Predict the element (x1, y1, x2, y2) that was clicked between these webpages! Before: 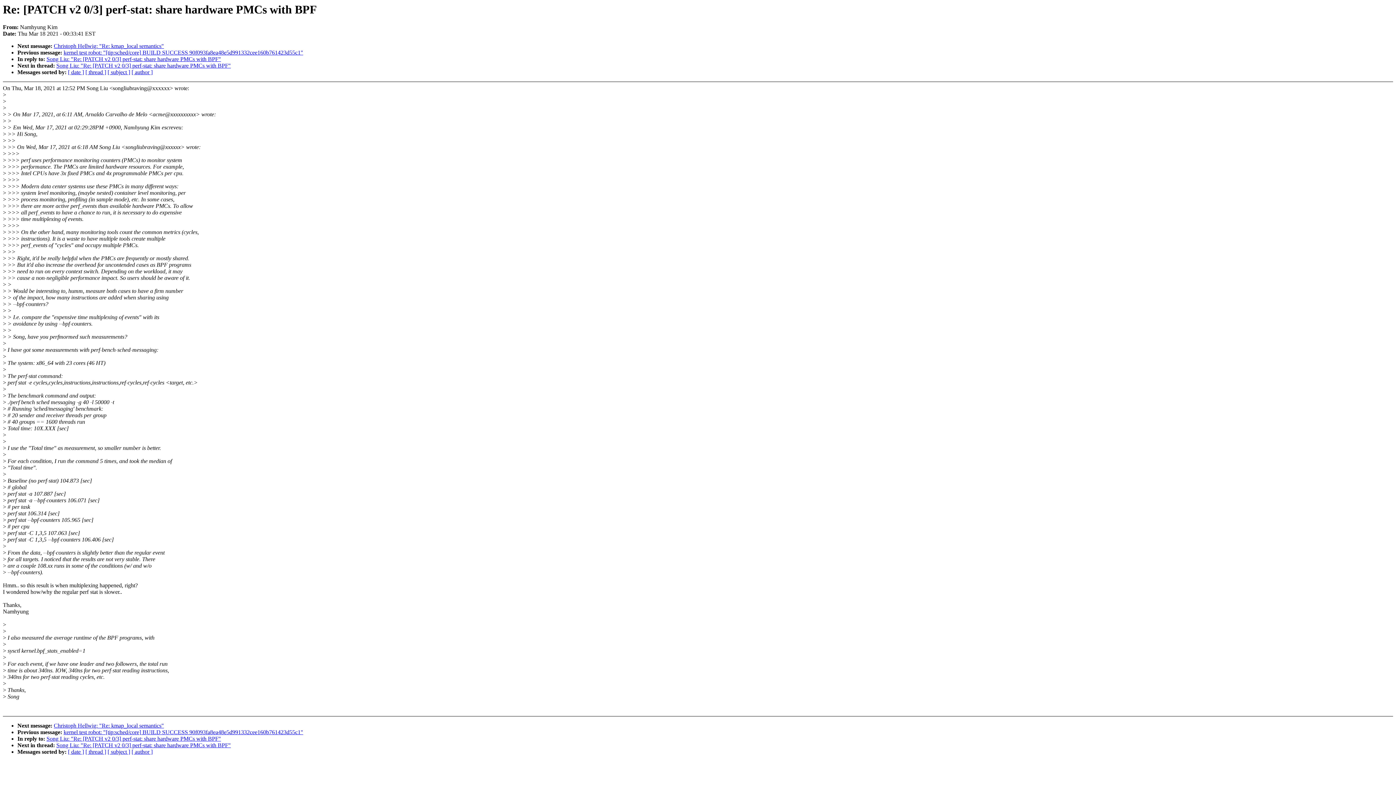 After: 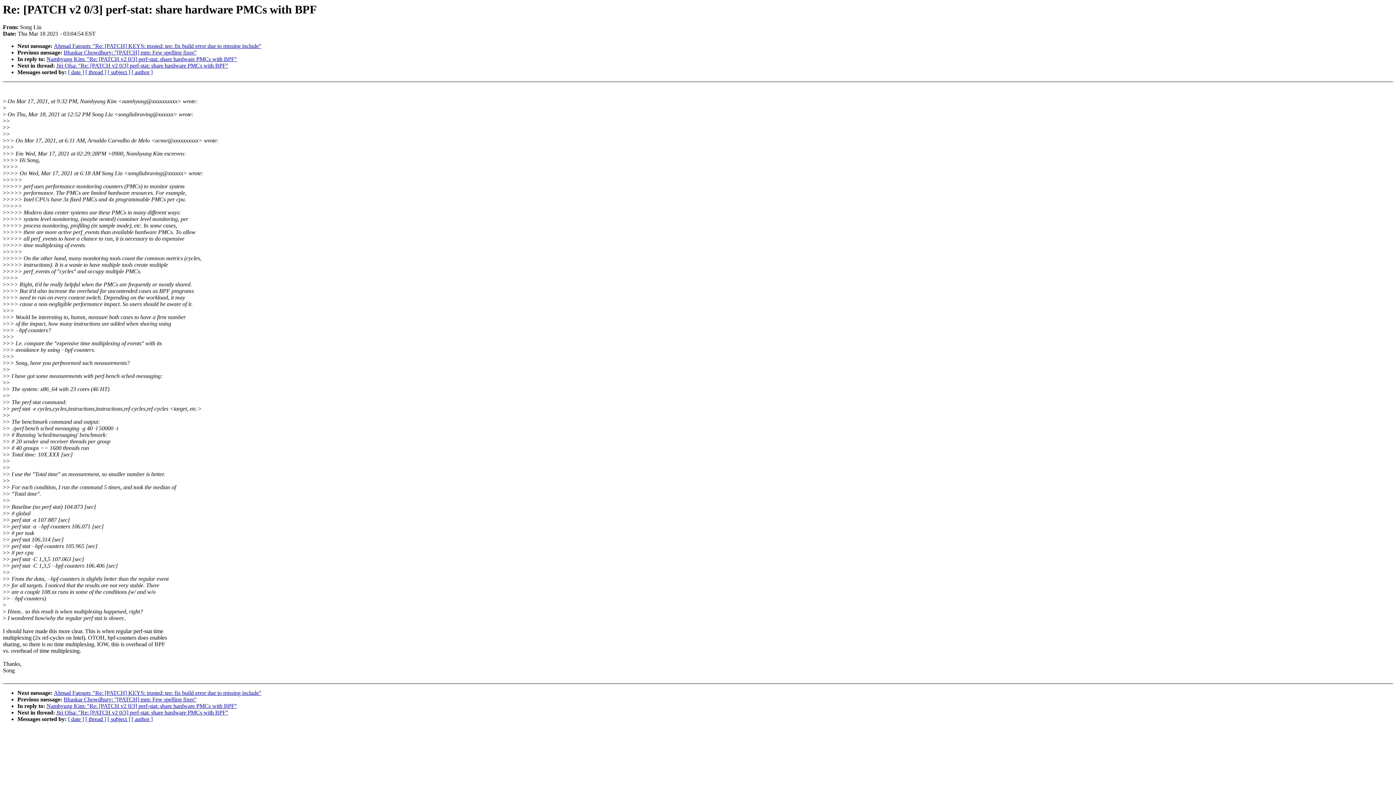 Action: label: Song Liu: "Re: [PATCH v2 0/3] perf-stat: share hardware PMCs with BPF" bbox: (56, 742, 230, 748)